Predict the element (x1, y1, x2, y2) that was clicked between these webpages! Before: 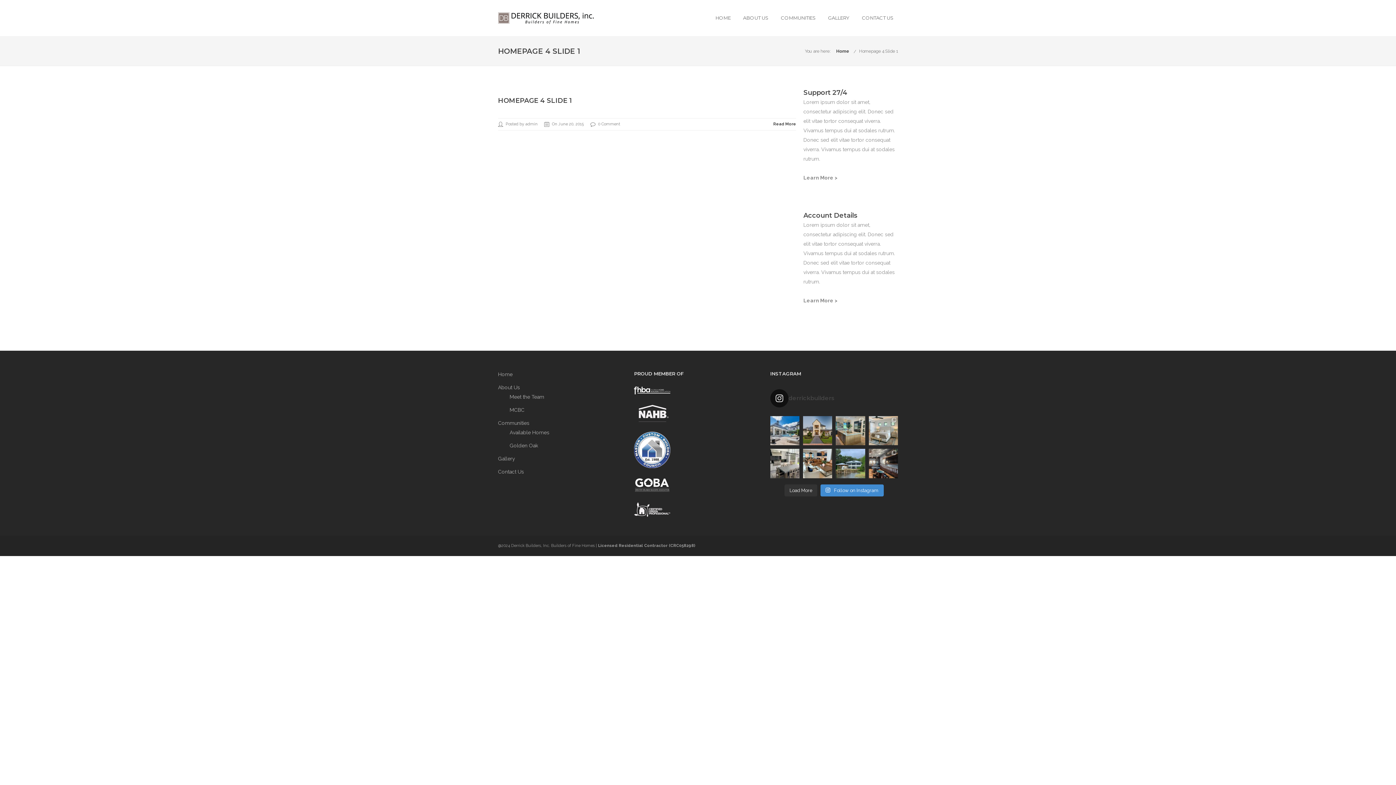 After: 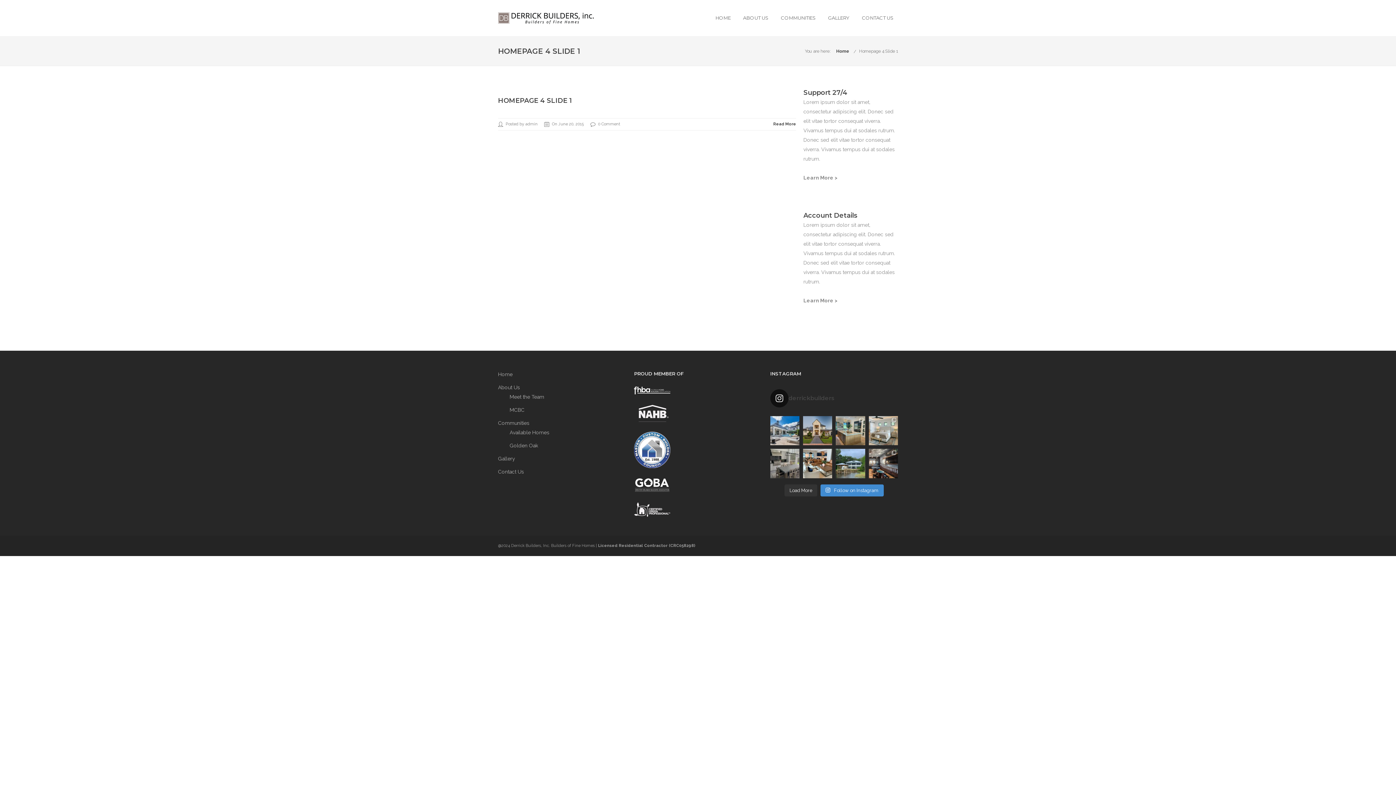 Action: bbox: (770, 449, 799, 478) label: Who’s grilling this Father’s Day weekend? #de